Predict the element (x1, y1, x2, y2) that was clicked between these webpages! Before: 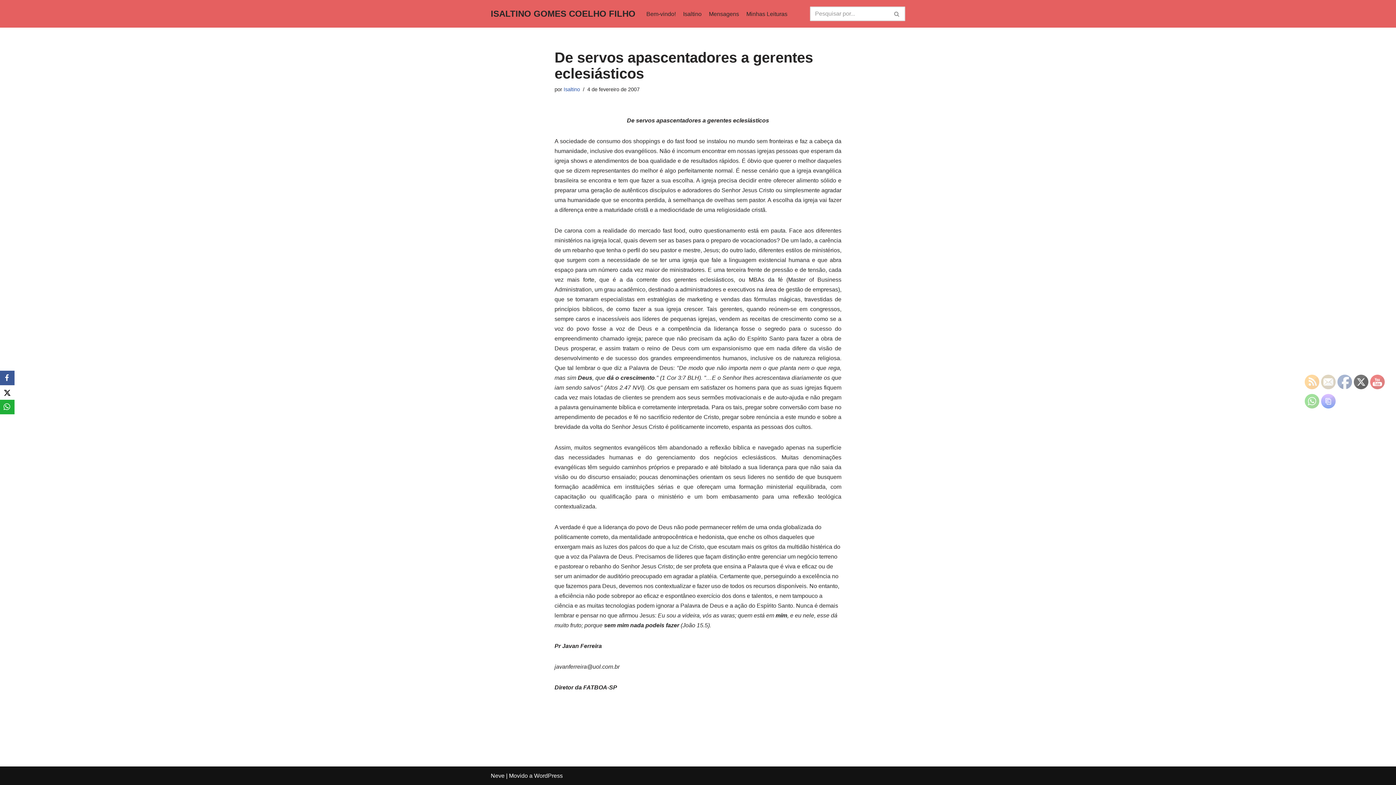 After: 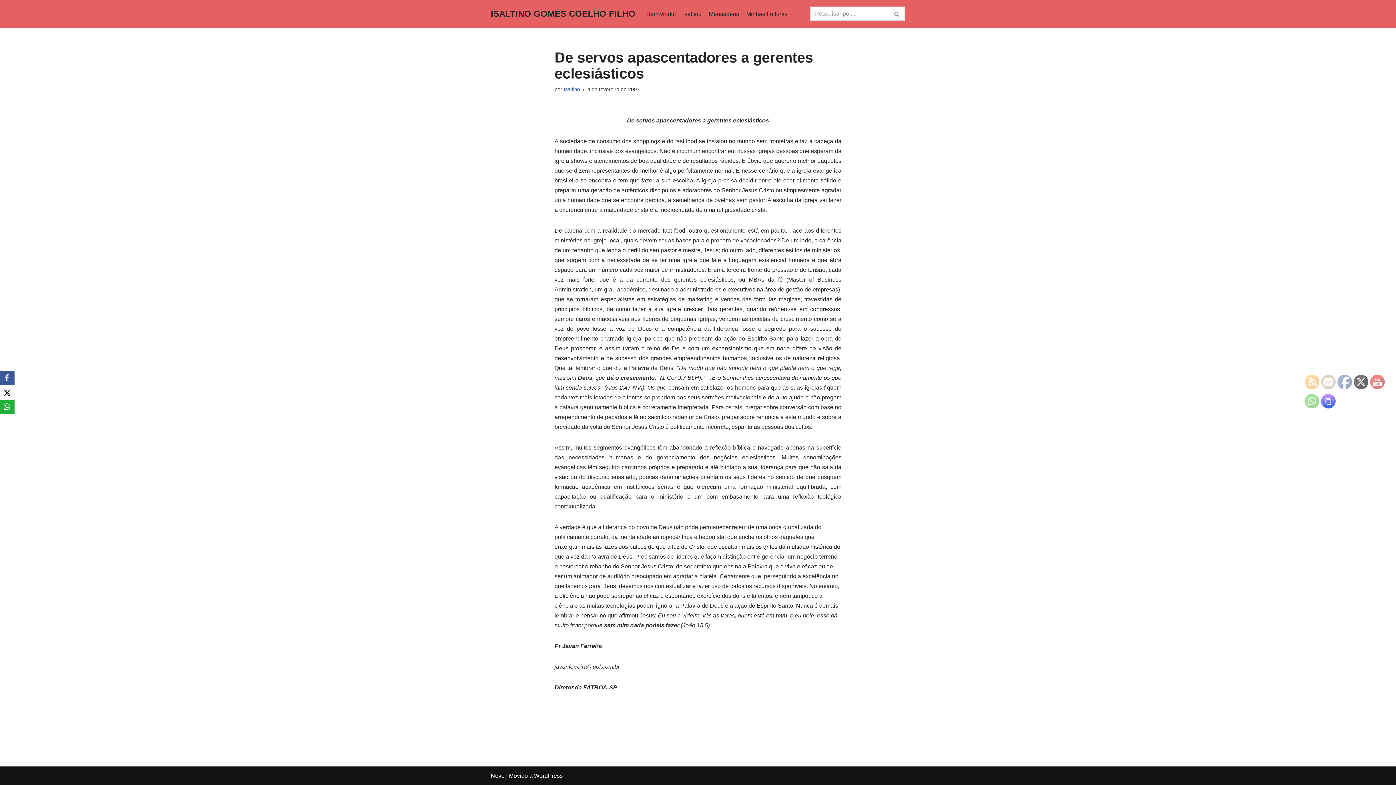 Action: bbox: (1321, 394, 1336, 409)